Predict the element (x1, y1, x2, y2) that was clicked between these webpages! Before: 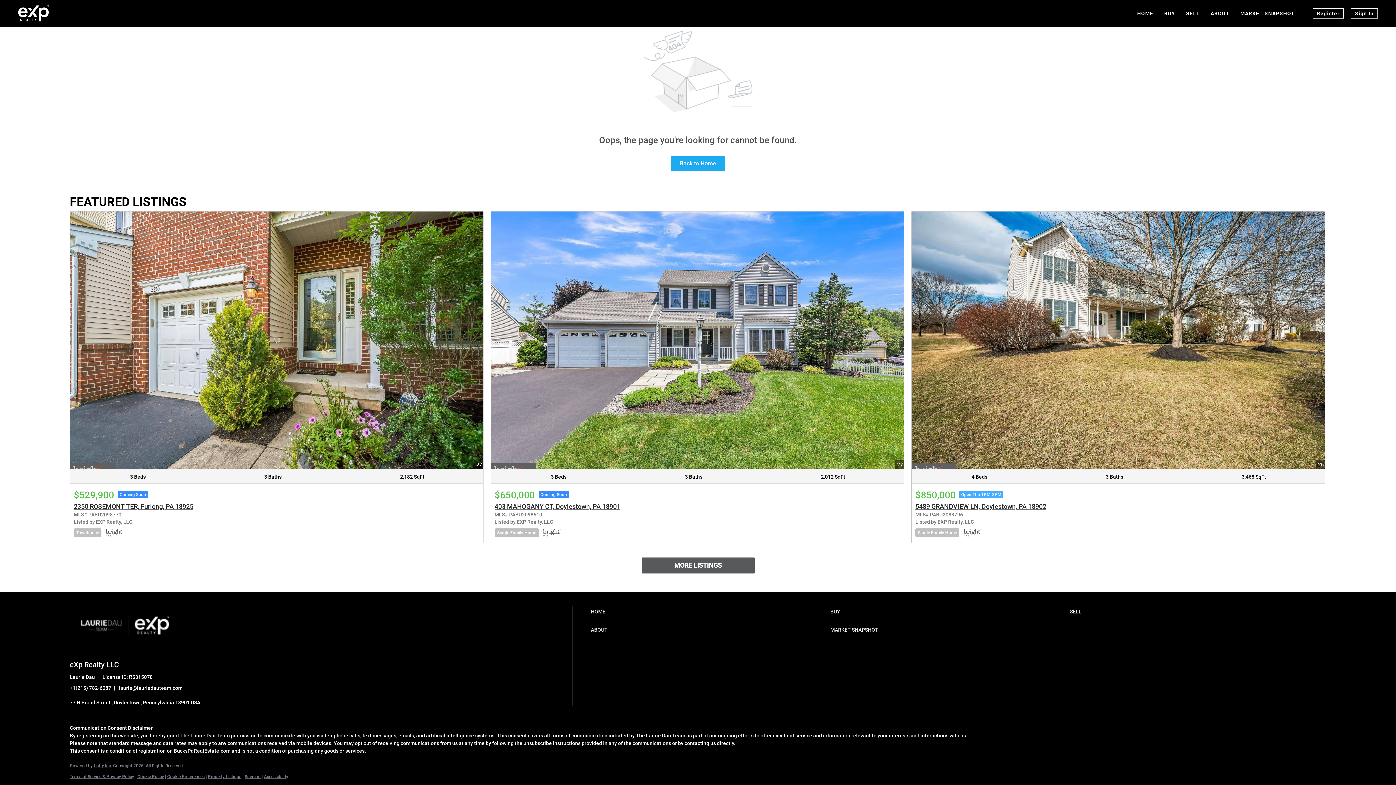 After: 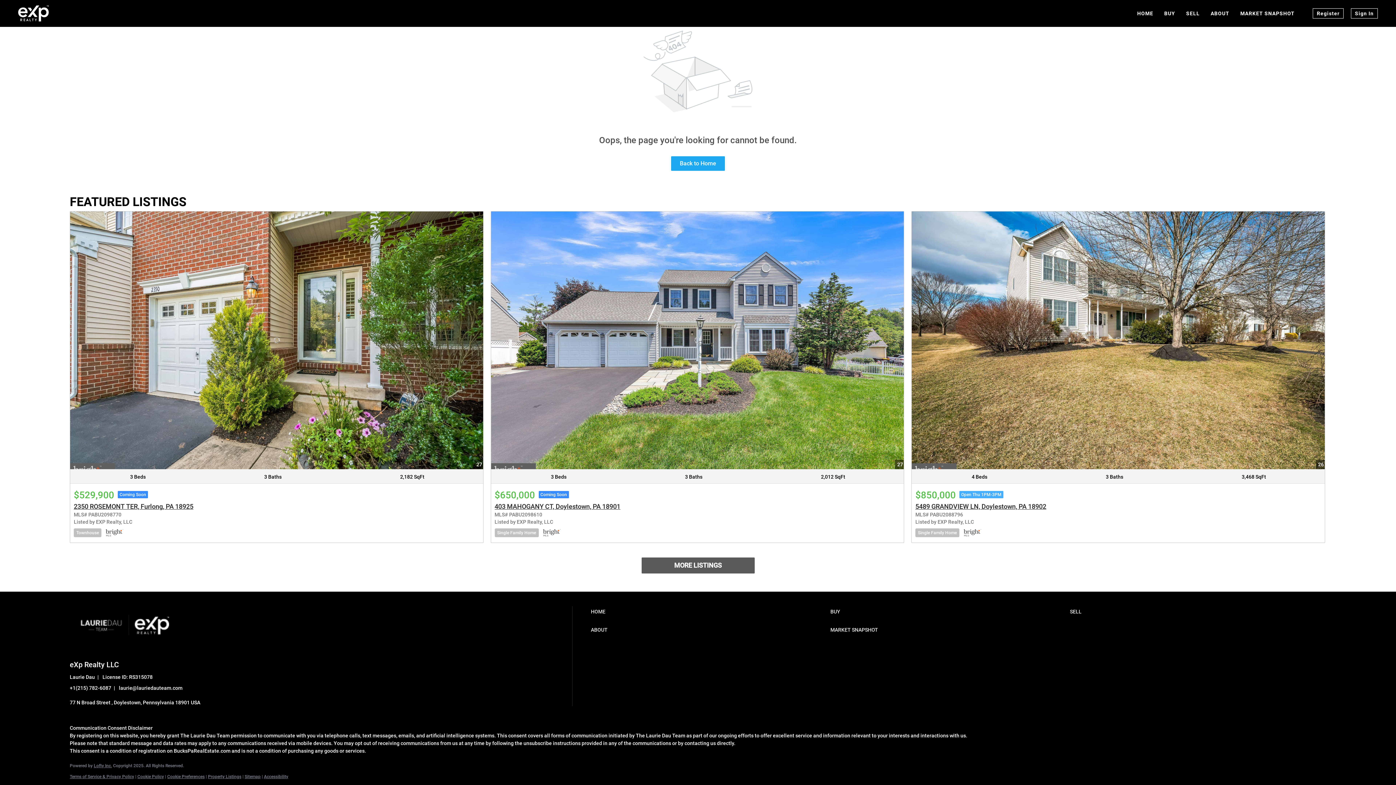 Action: bbox: (1351, 8, 1378, 18) label: Sign In